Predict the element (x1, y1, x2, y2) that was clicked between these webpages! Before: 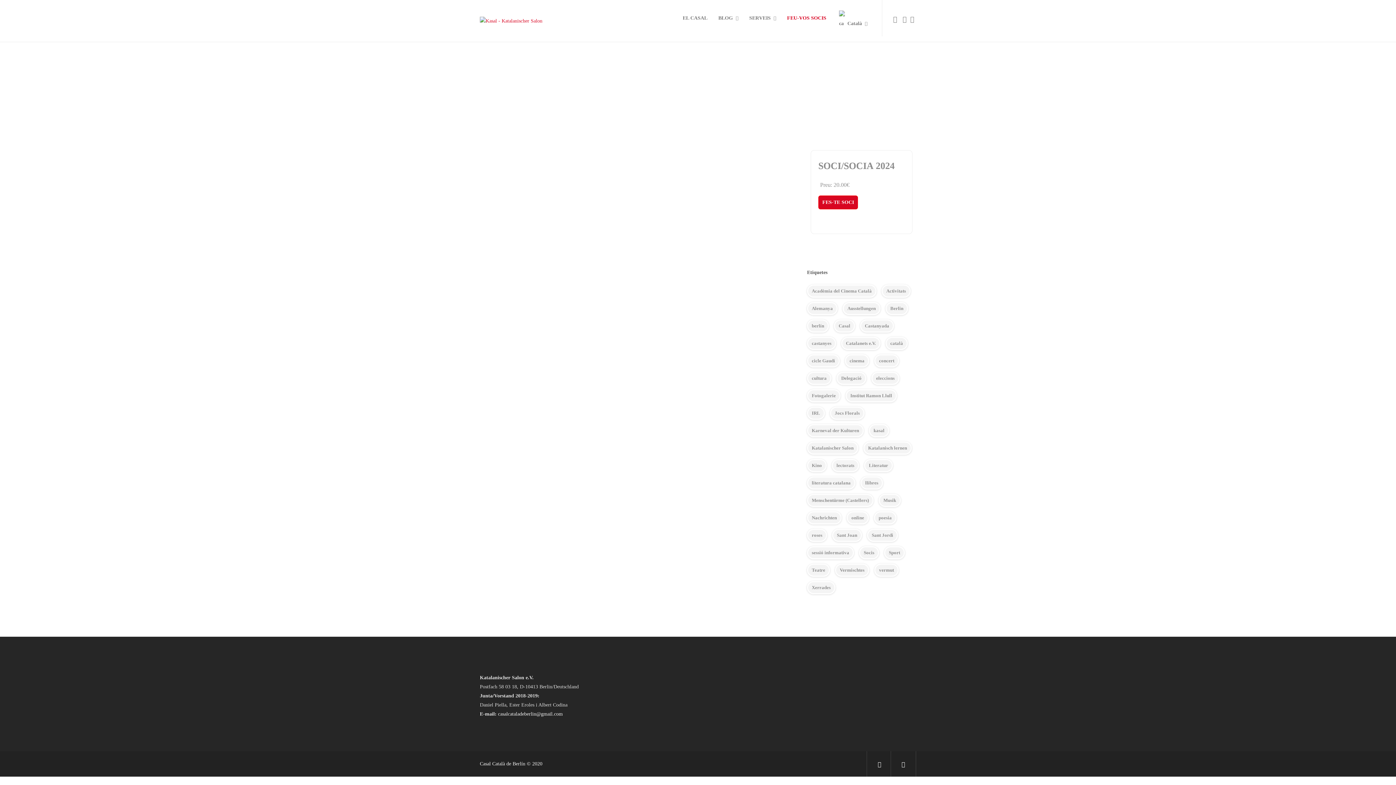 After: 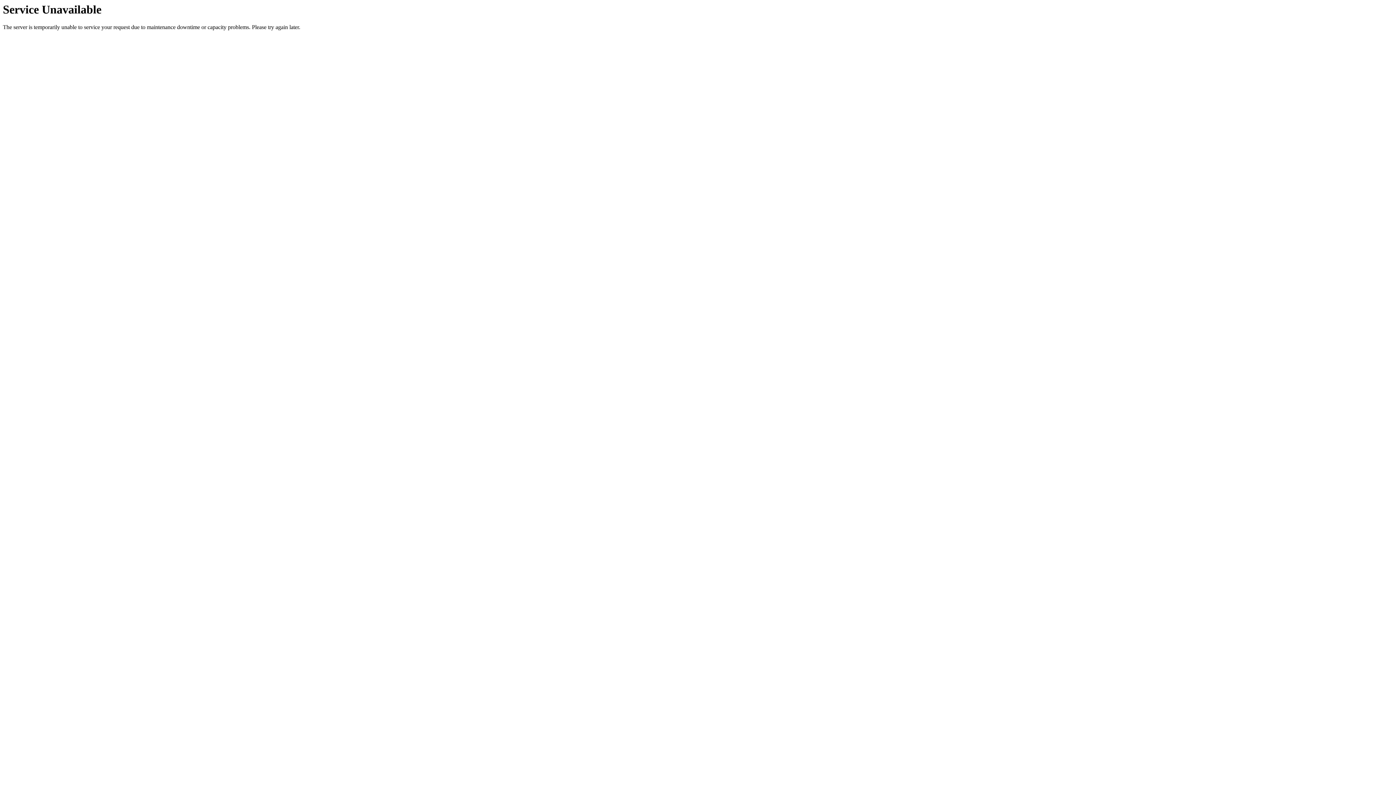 Action: label: Katalanisch lernen (17 elements) bbox: (863, 441, 912, 454)